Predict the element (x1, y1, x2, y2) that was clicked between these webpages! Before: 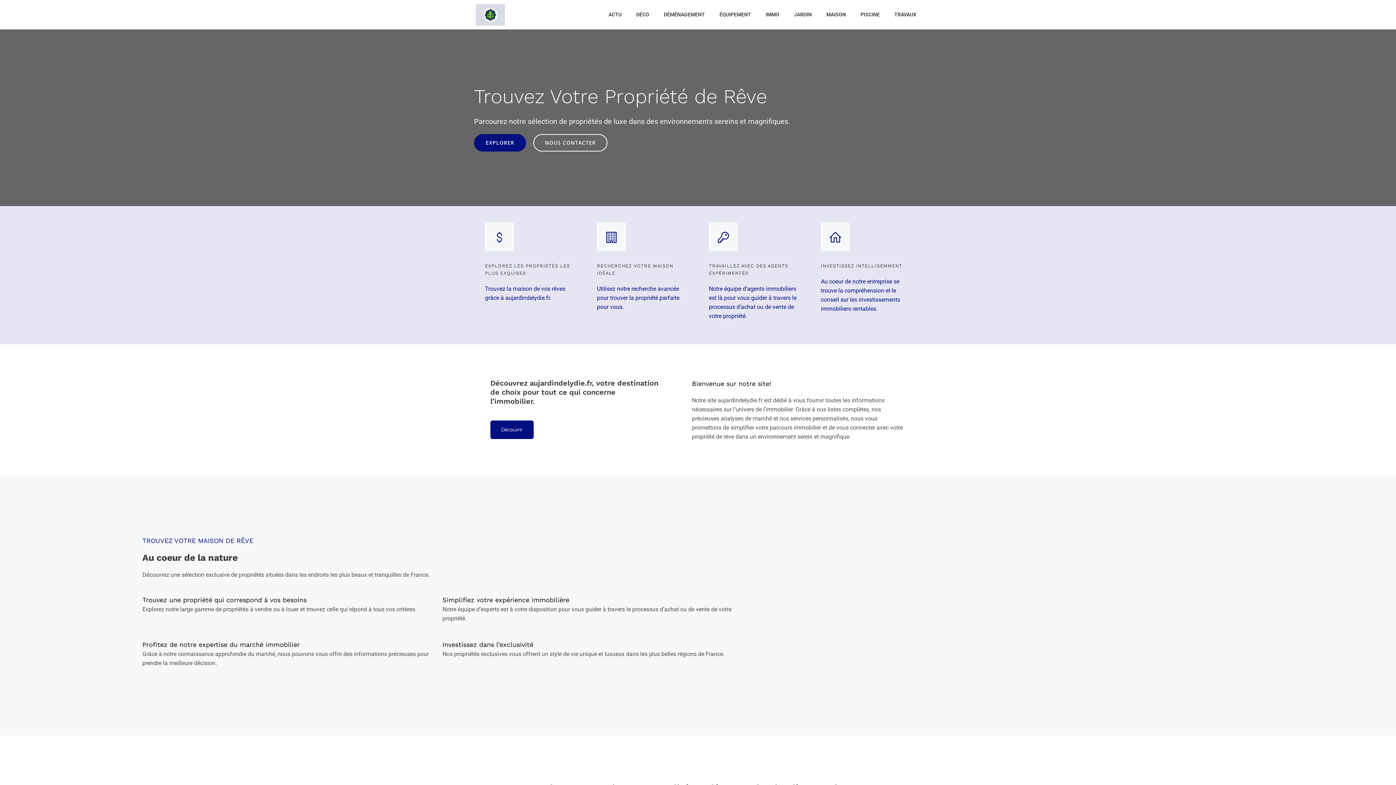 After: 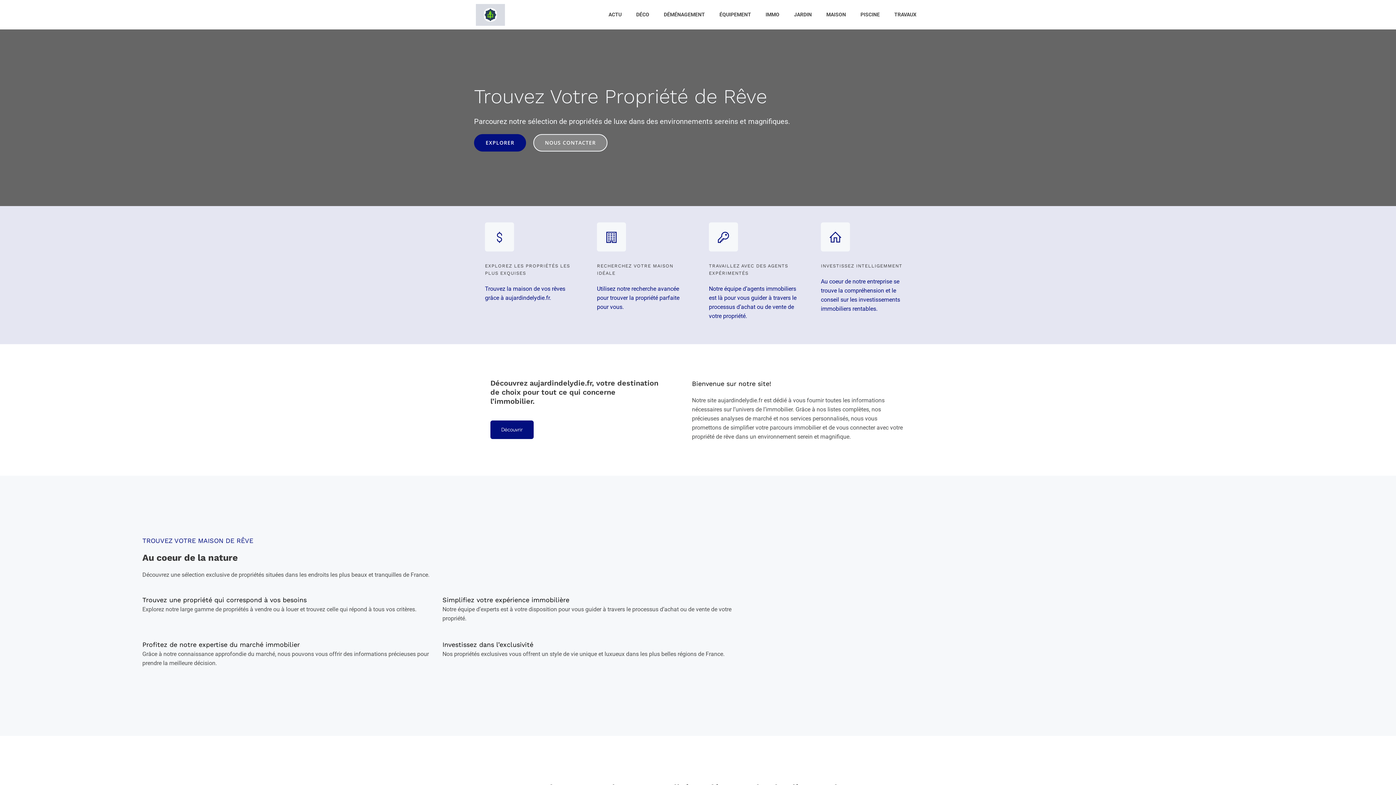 Action: label: NOUS CONTACTER bbox: (533, 134, 607, 151)